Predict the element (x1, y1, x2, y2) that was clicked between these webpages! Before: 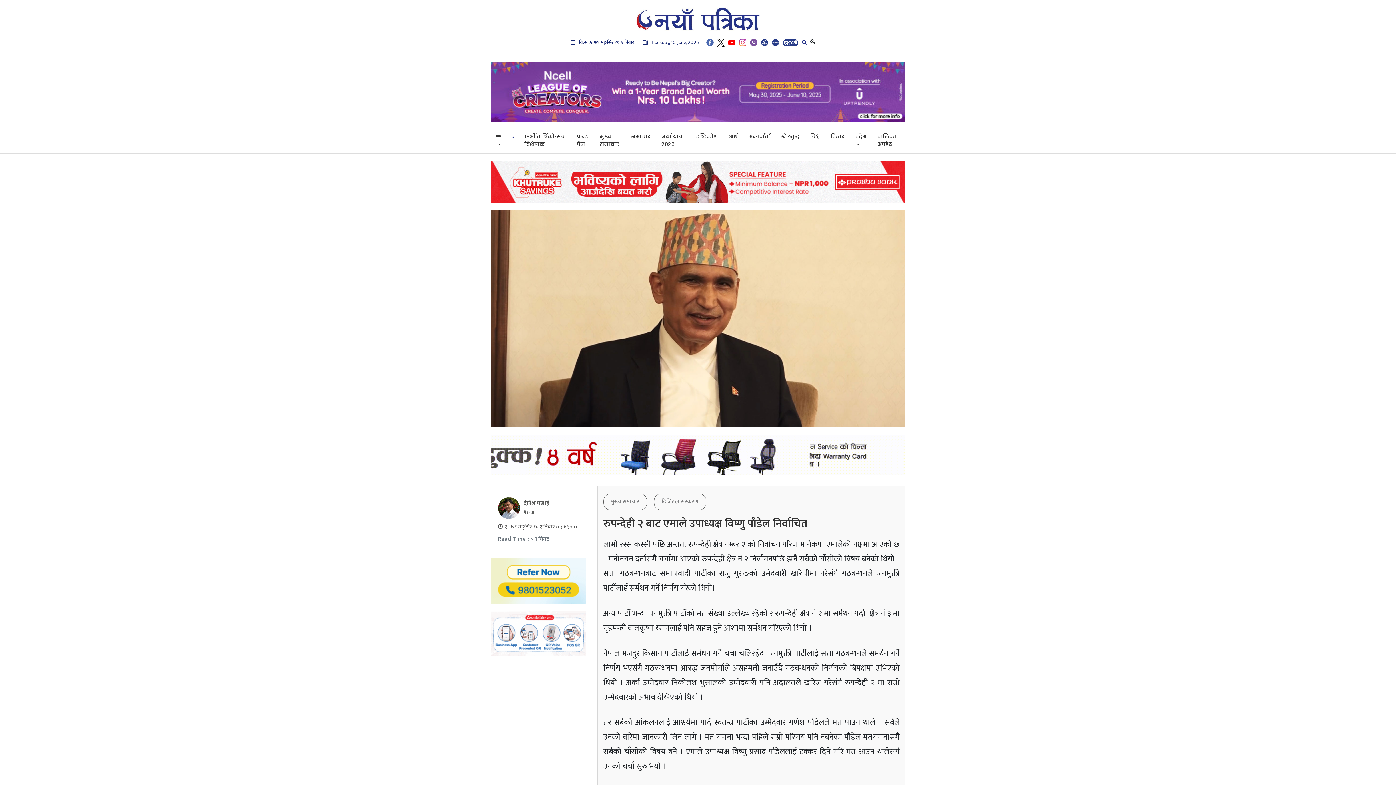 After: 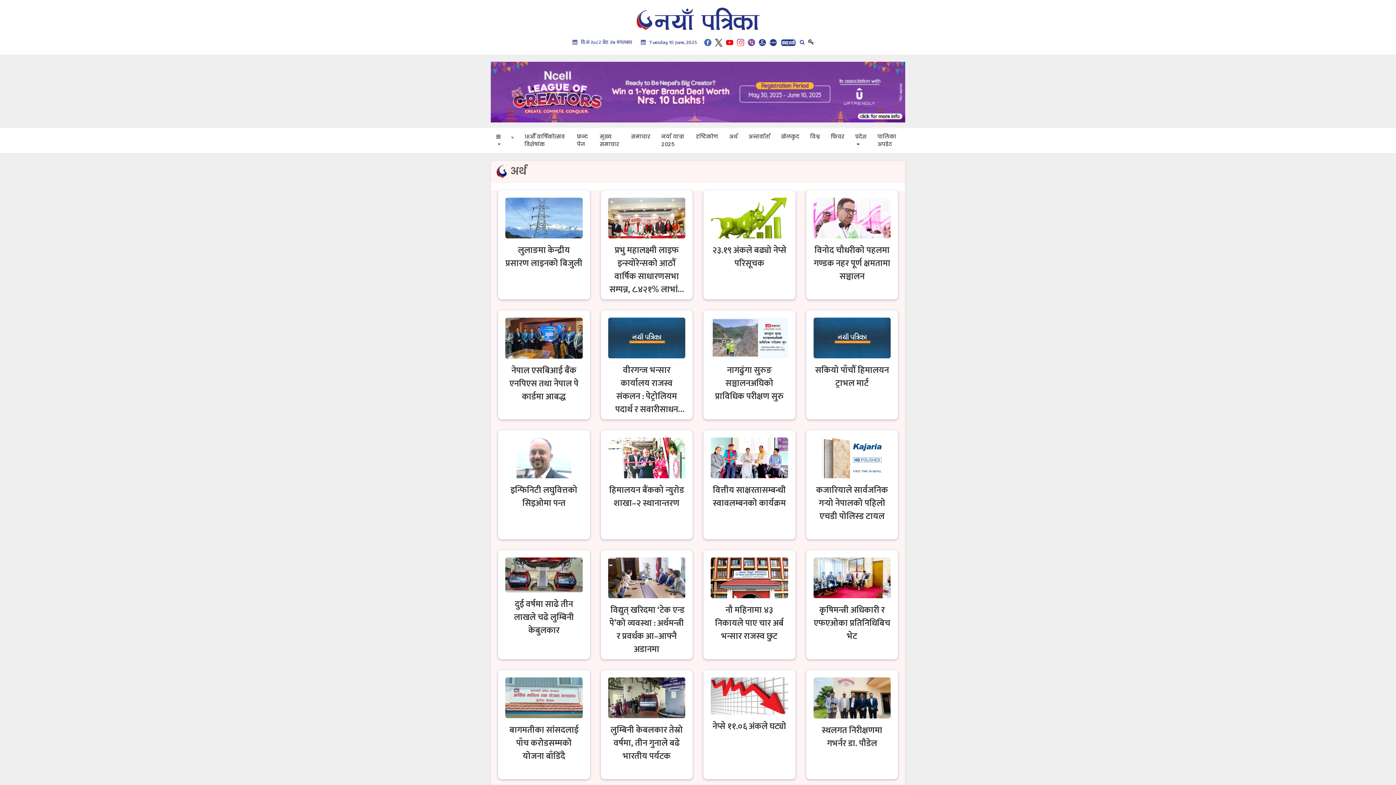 Action: bbox: (723, 128, 743, 145) label: अर्थ